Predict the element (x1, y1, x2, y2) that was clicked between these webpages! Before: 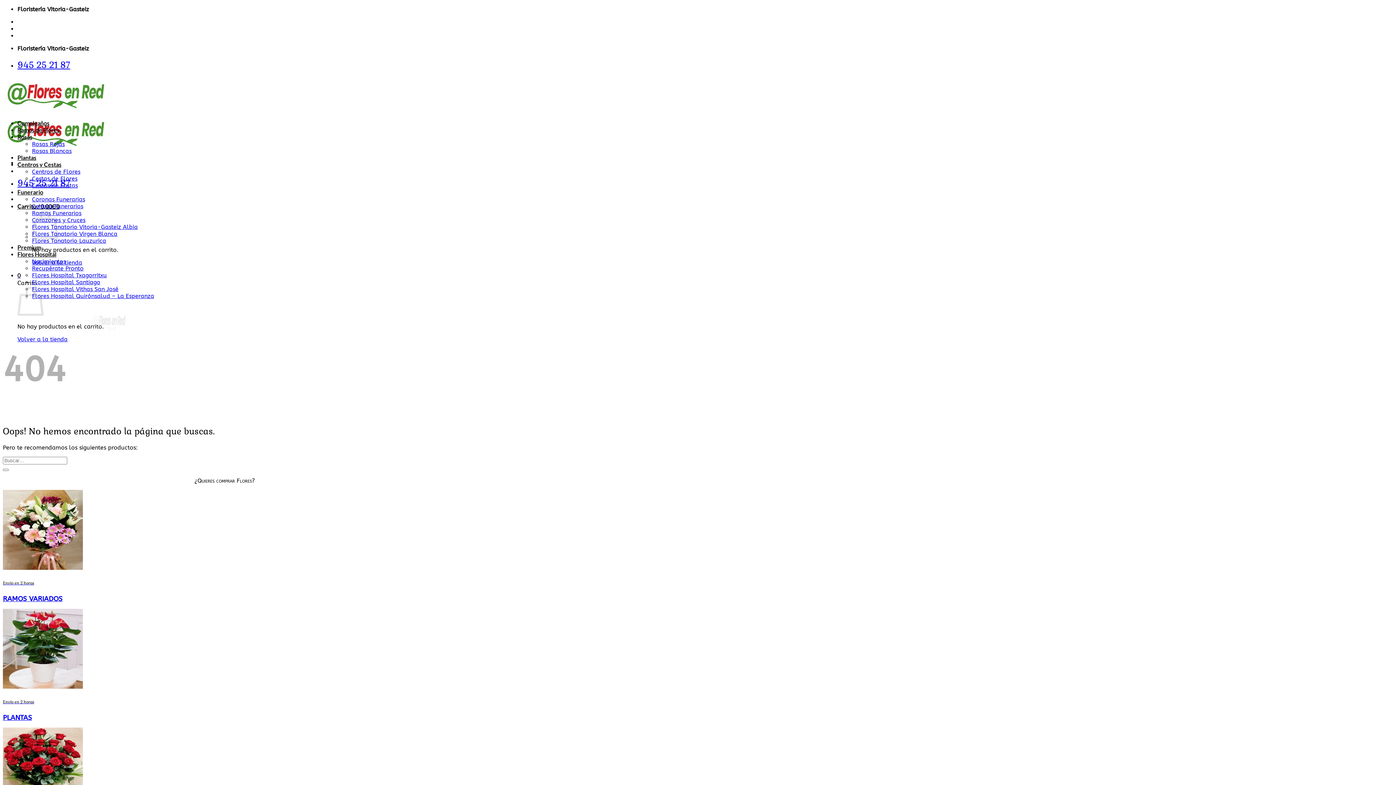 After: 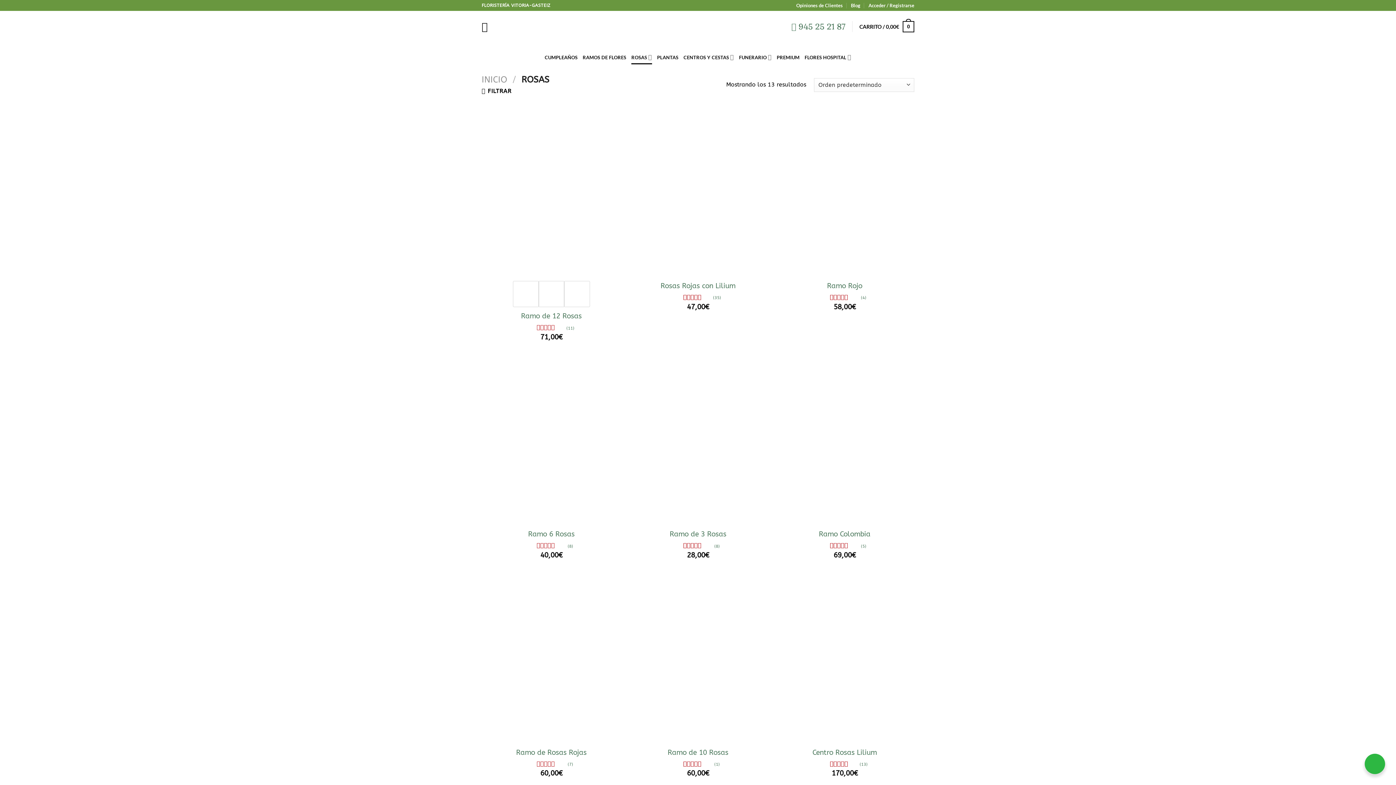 Action: bbox: (17, 133, 32, 140) label: Rosas